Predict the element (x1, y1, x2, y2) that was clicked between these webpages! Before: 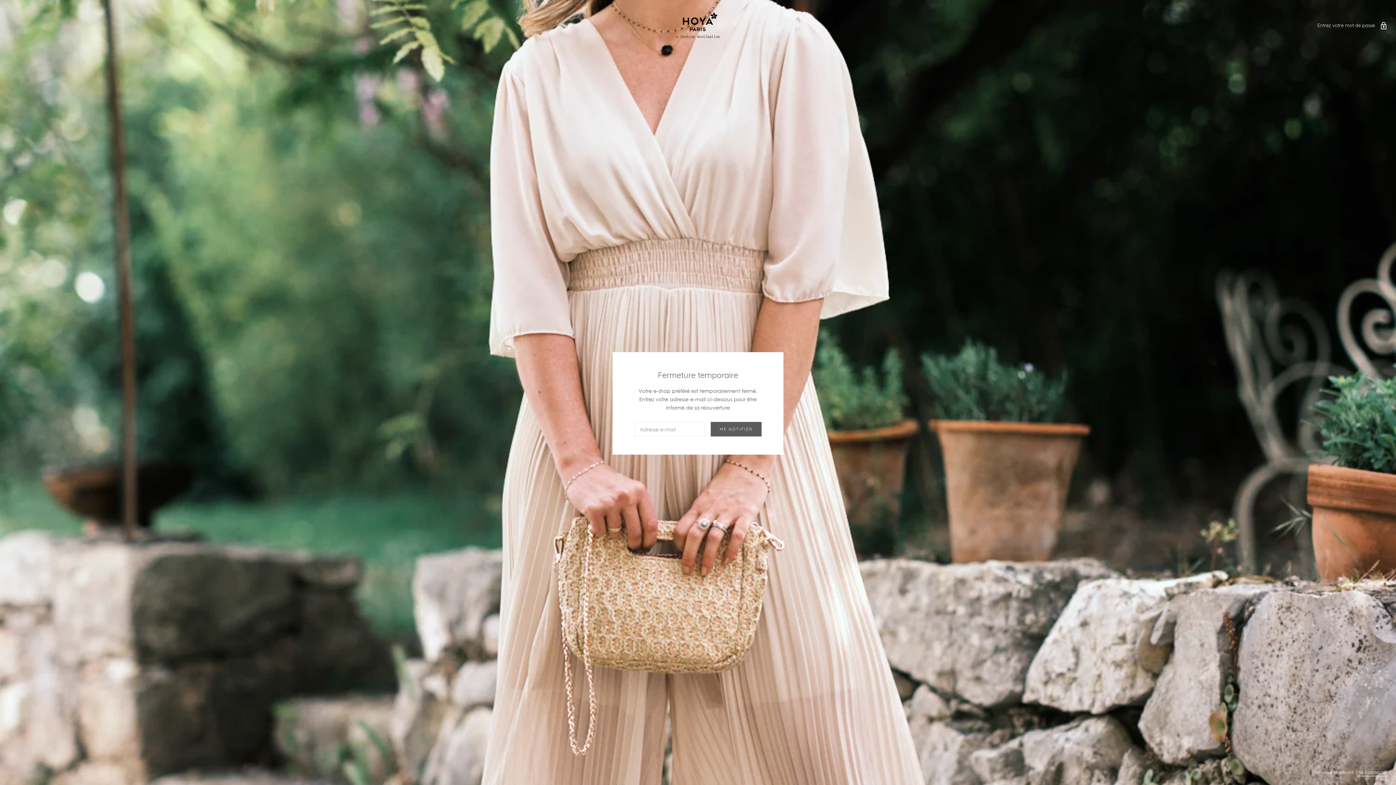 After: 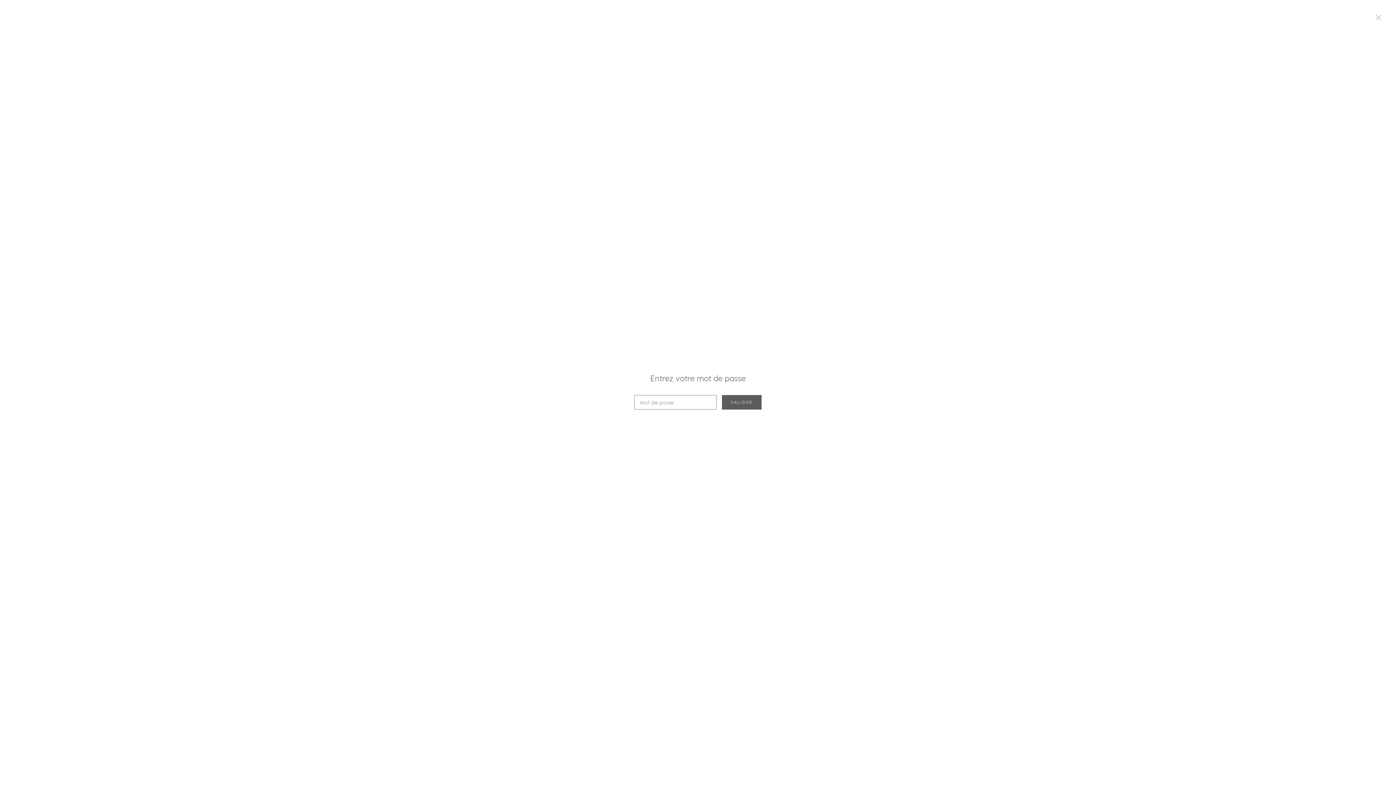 Action: label: Entrez votre mot de passe  bbox: (1317, 21, 1387, 29)